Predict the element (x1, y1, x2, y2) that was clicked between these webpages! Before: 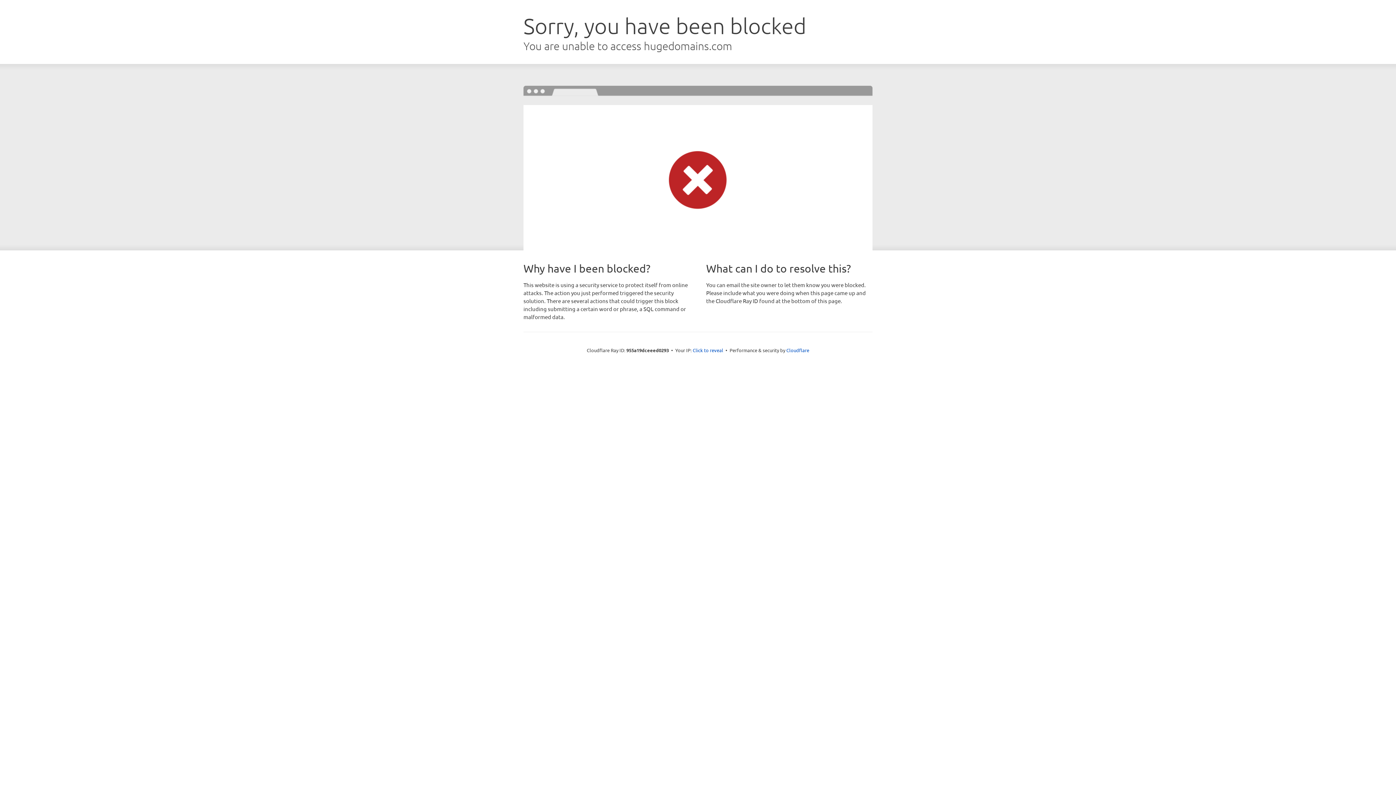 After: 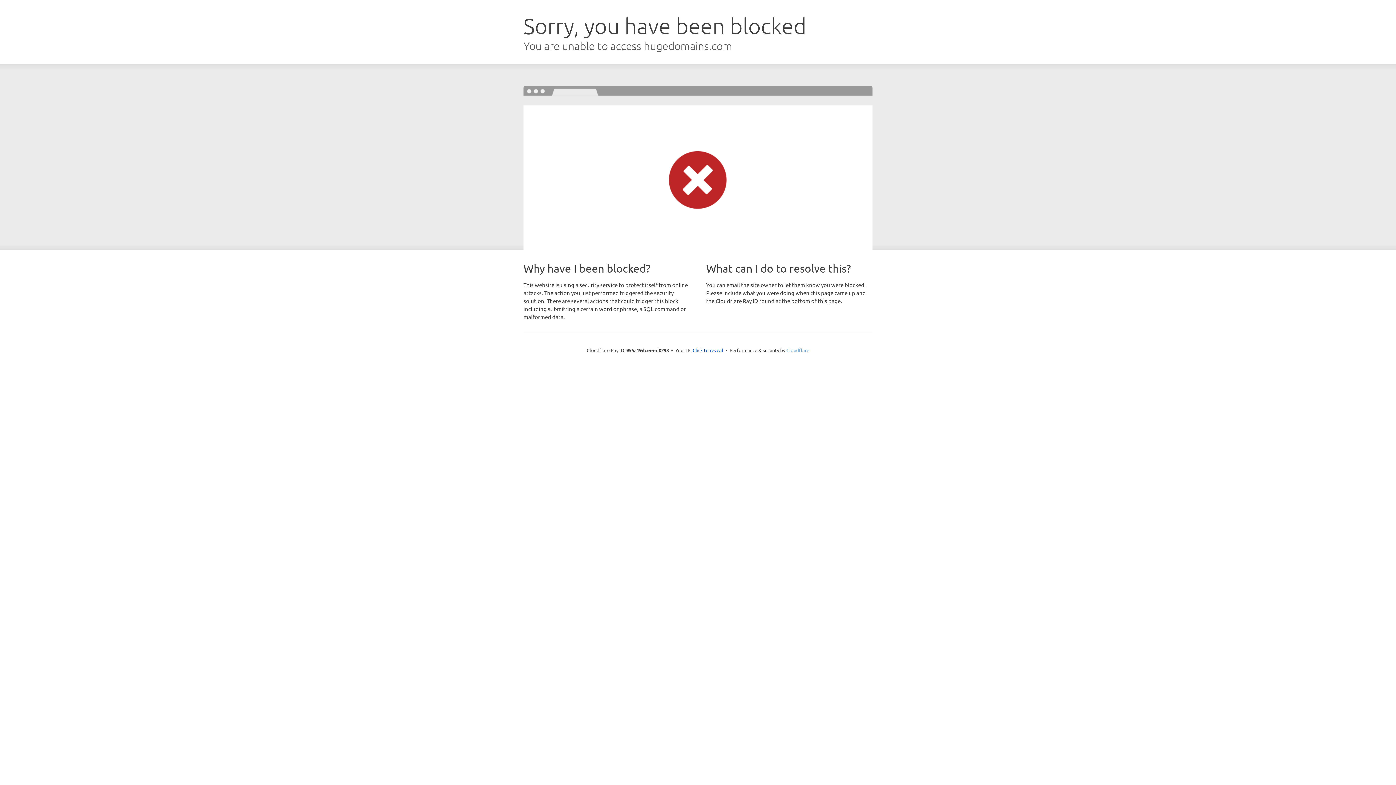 Action: label: Cloudflare bbox: (786, 347, 809, 353)